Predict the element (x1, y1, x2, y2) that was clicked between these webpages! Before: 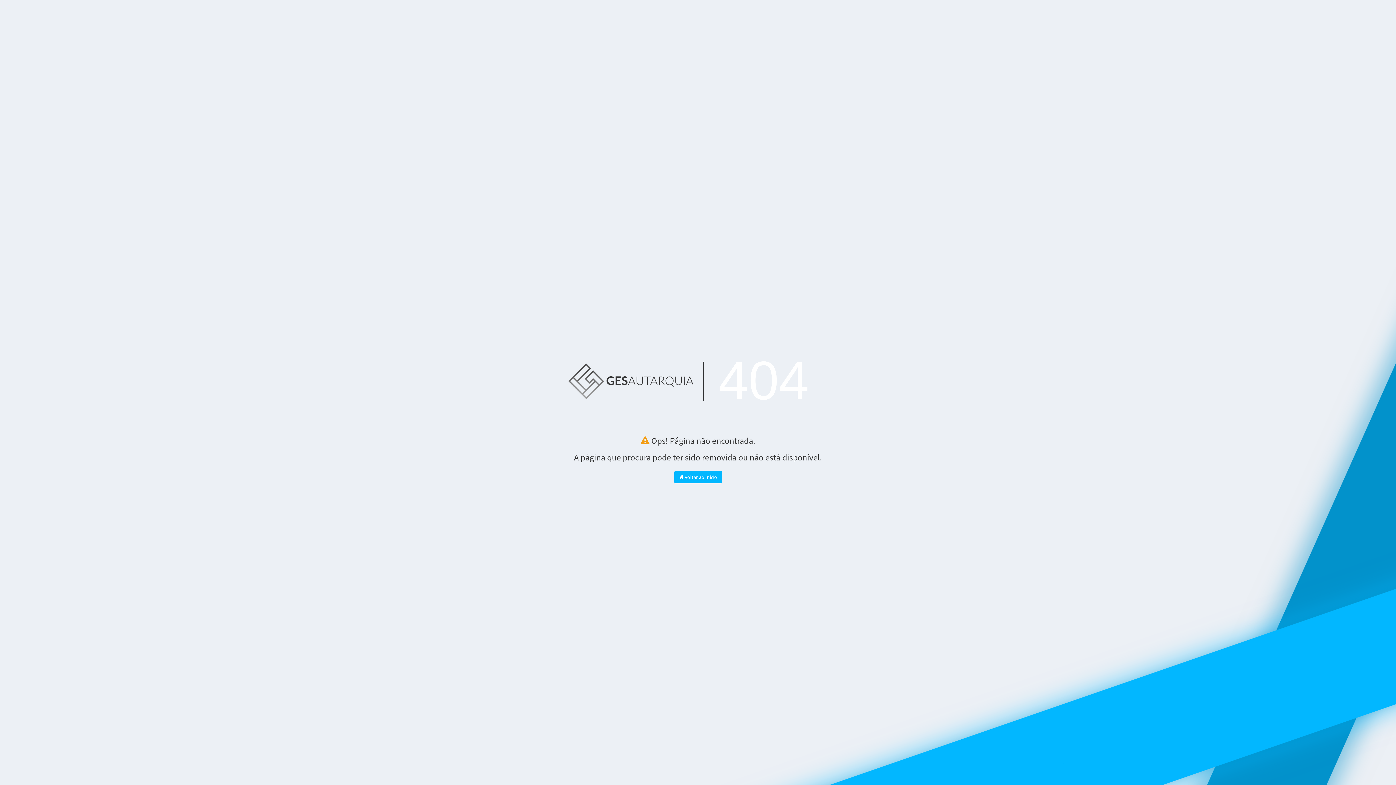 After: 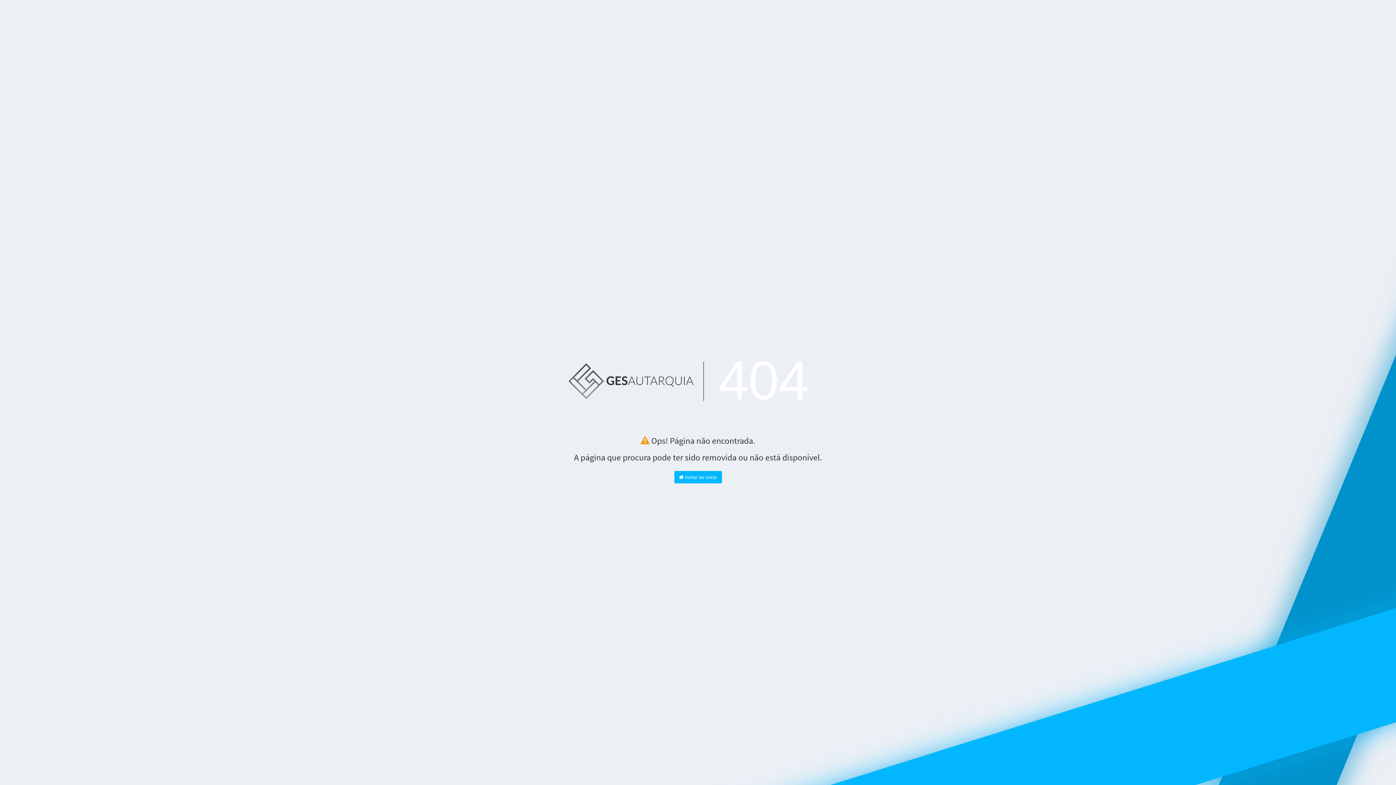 Action: bbox: (558, 343, 704, 423)